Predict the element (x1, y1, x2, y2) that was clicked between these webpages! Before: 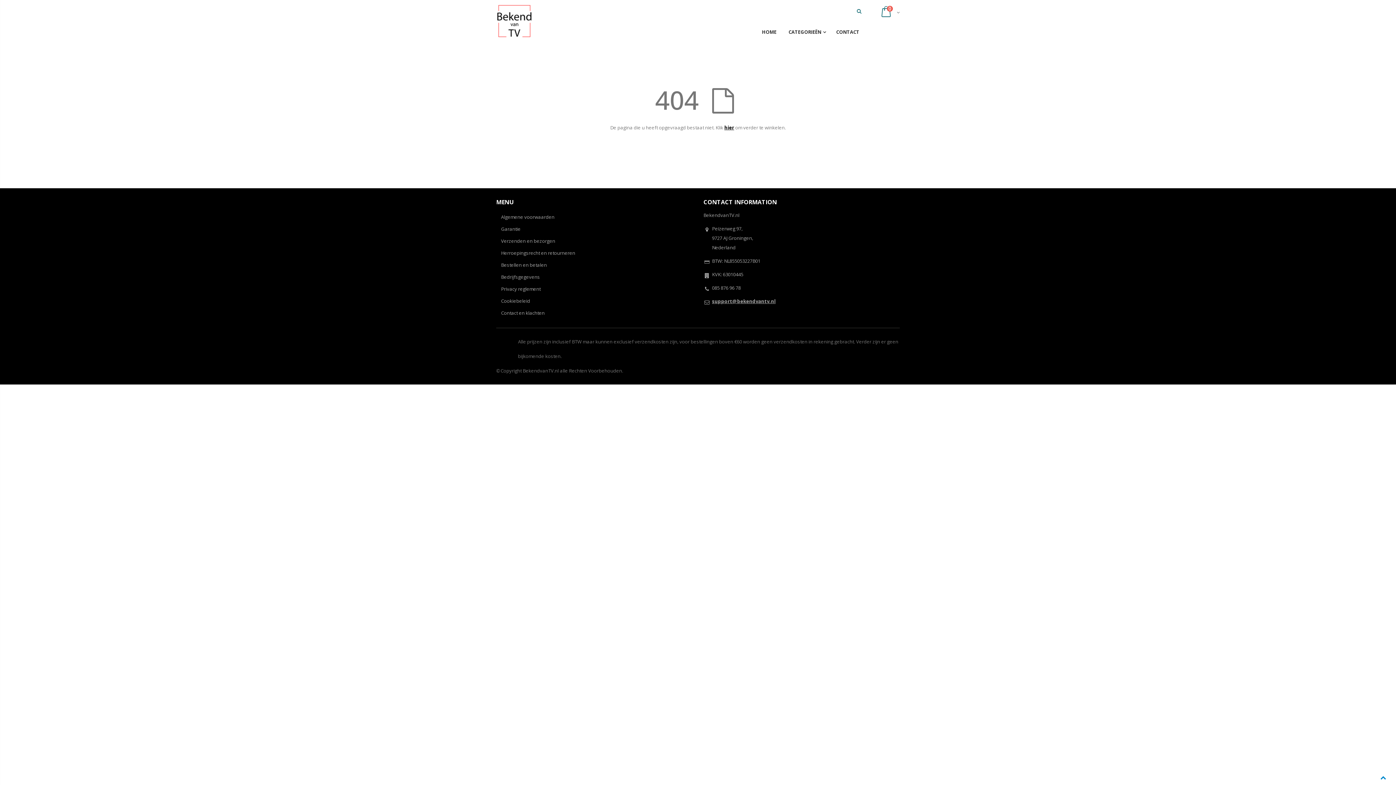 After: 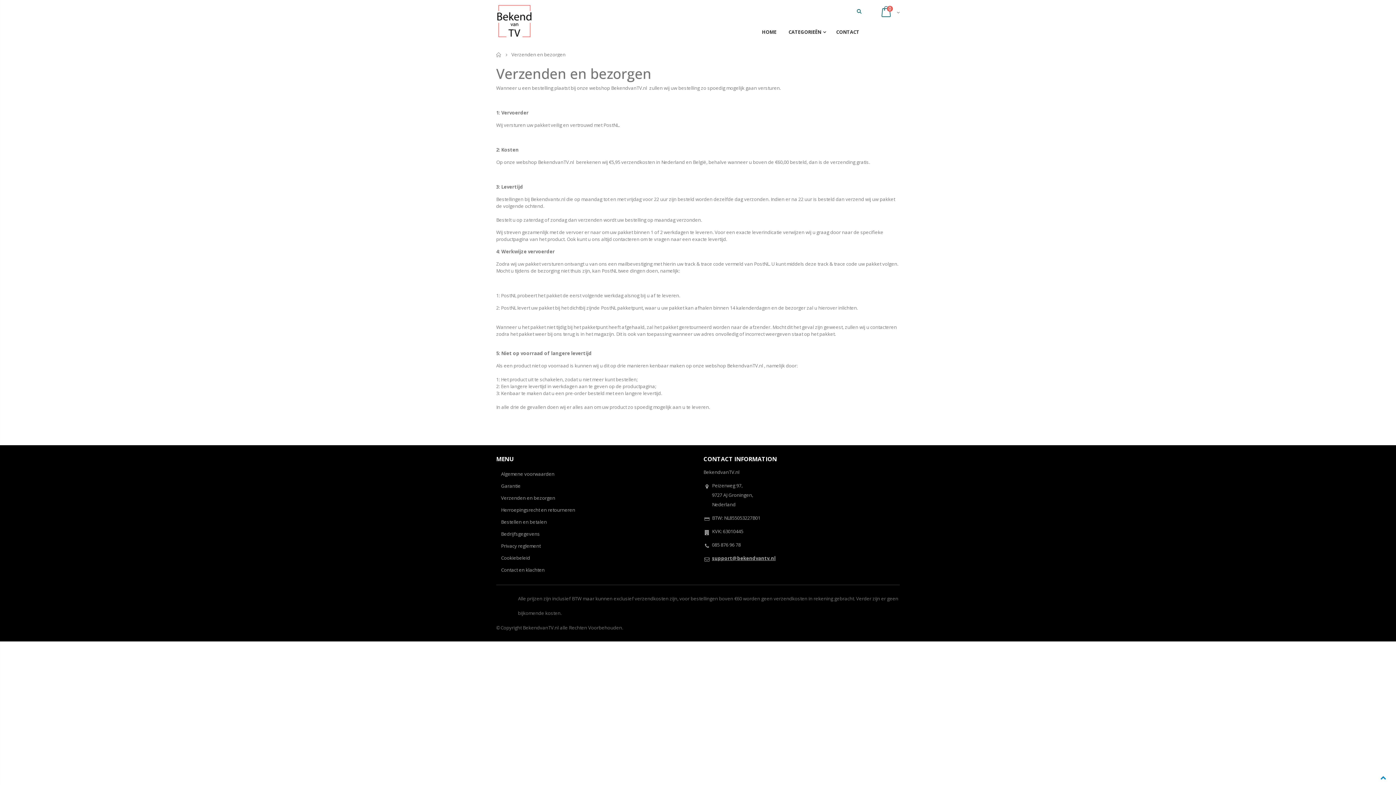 Action: bbox: (501, 237, 555, 244) label: Verzenden en bezorgen